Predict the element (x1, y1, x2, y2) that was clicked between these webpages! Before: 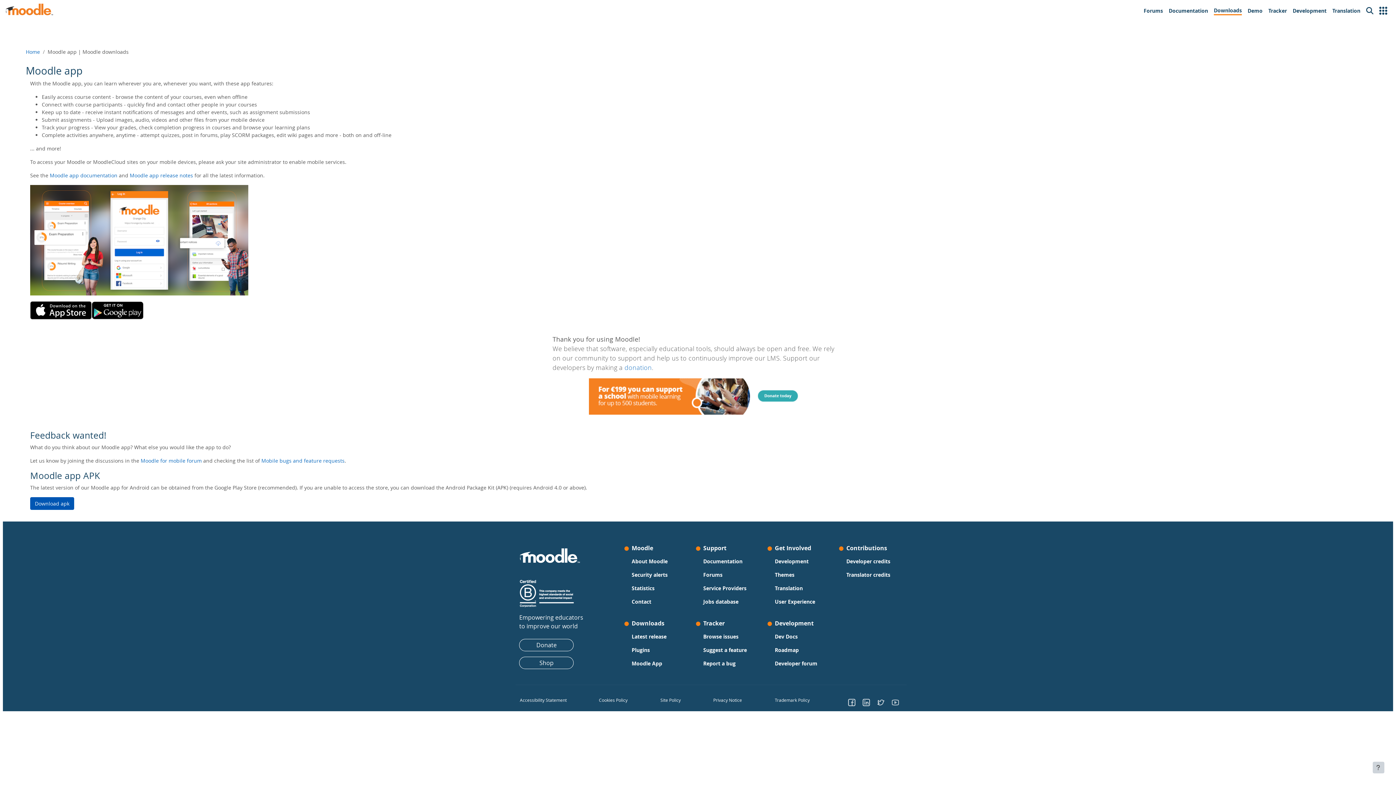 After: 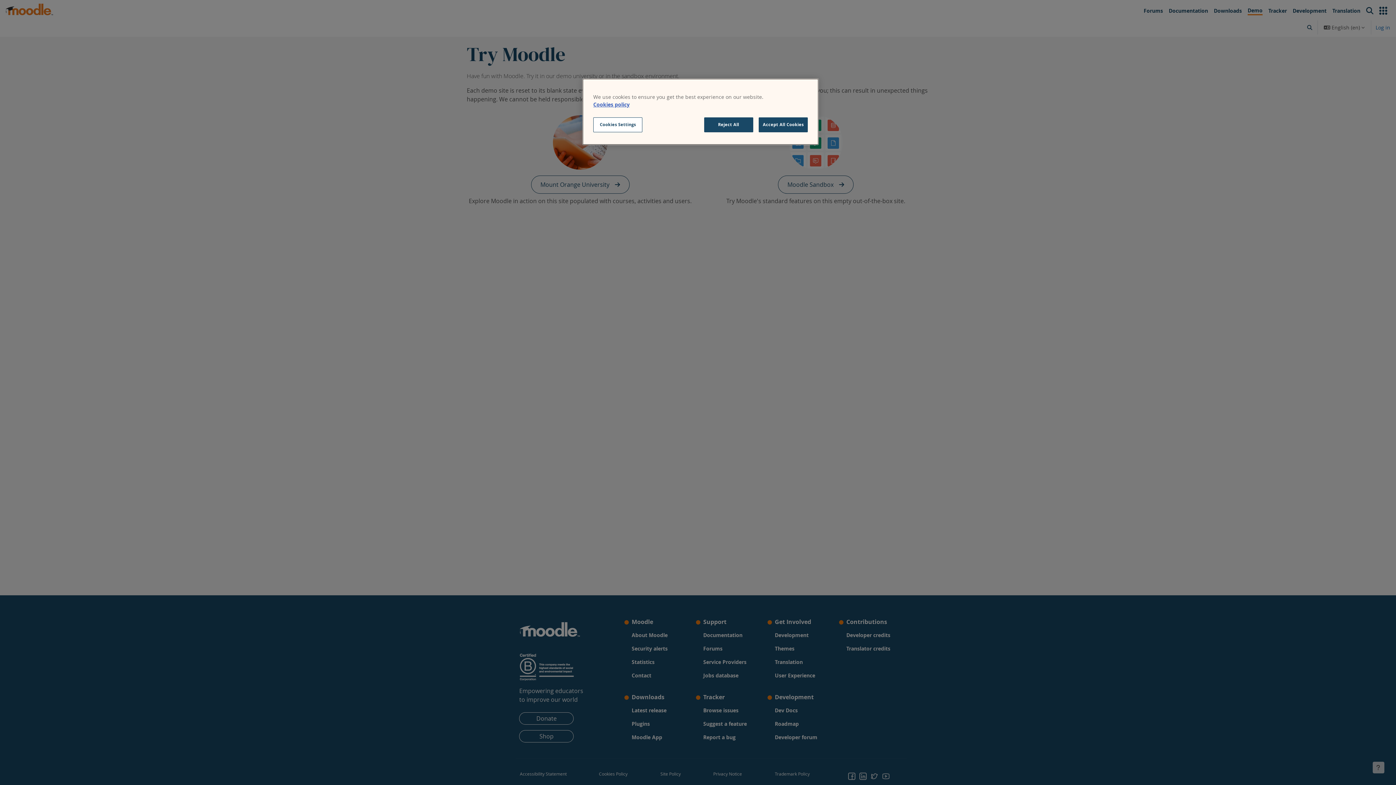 Action: bbox: (1245, 3, 1265, 18) label: Demo